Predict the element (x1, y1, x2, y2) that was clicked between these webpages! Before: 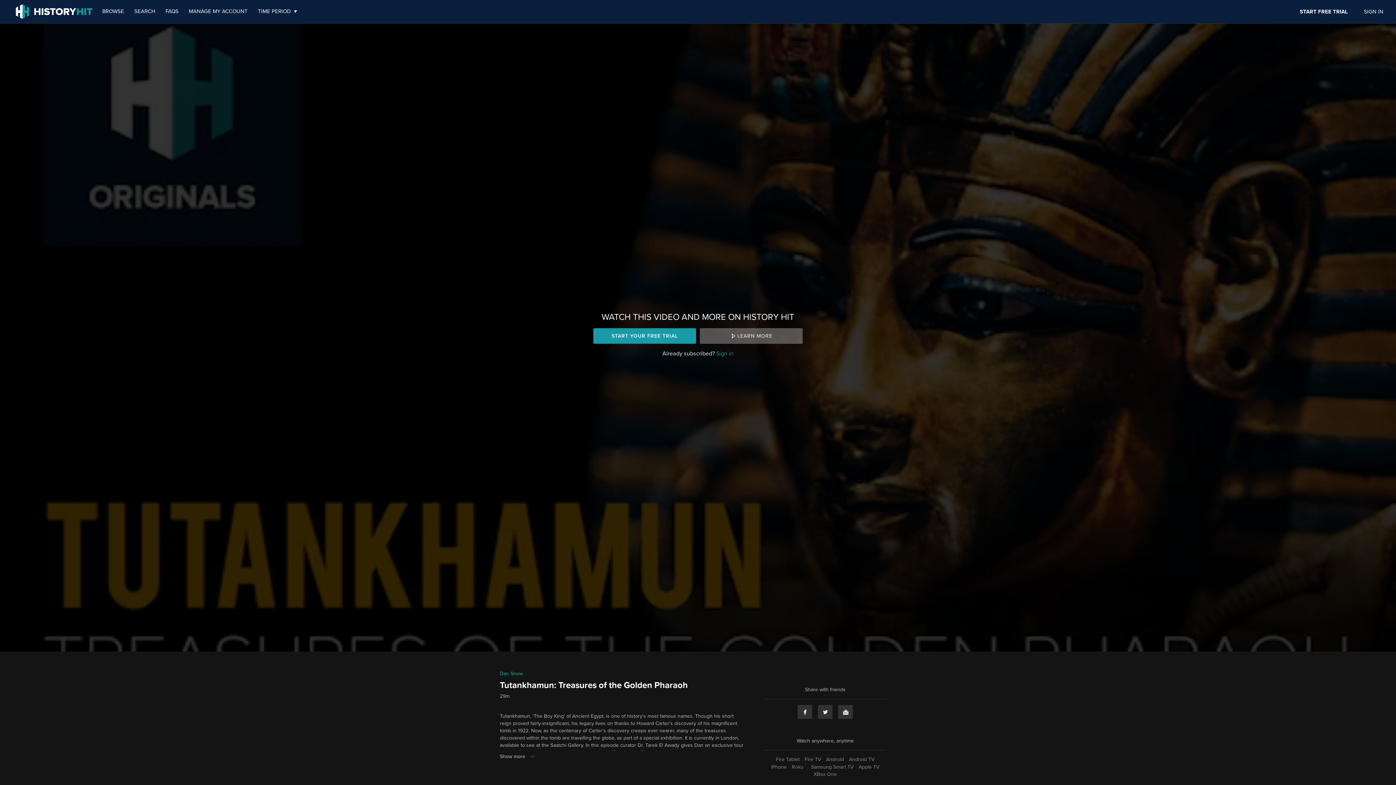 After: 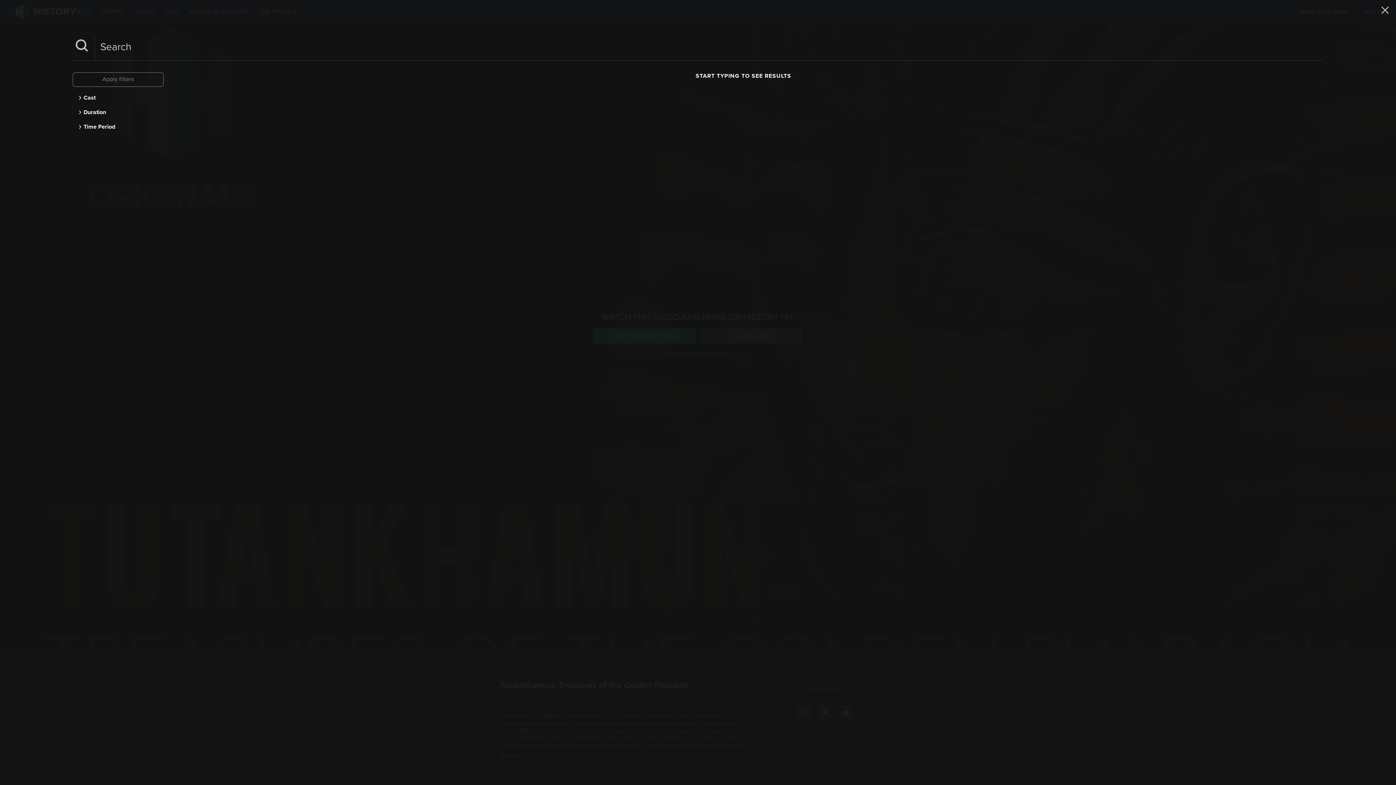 Action: bbox: (129, 7, 161, 15) label: SEARCH 